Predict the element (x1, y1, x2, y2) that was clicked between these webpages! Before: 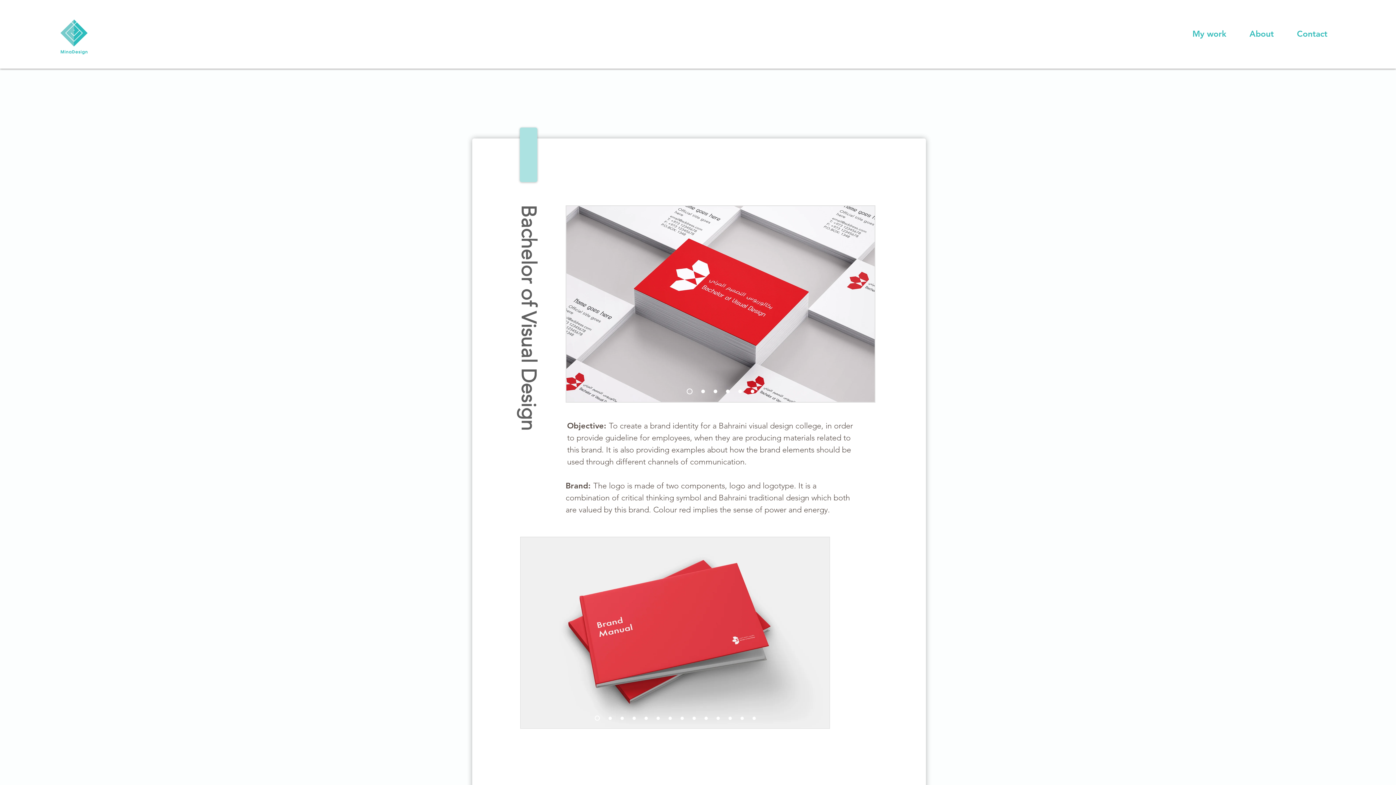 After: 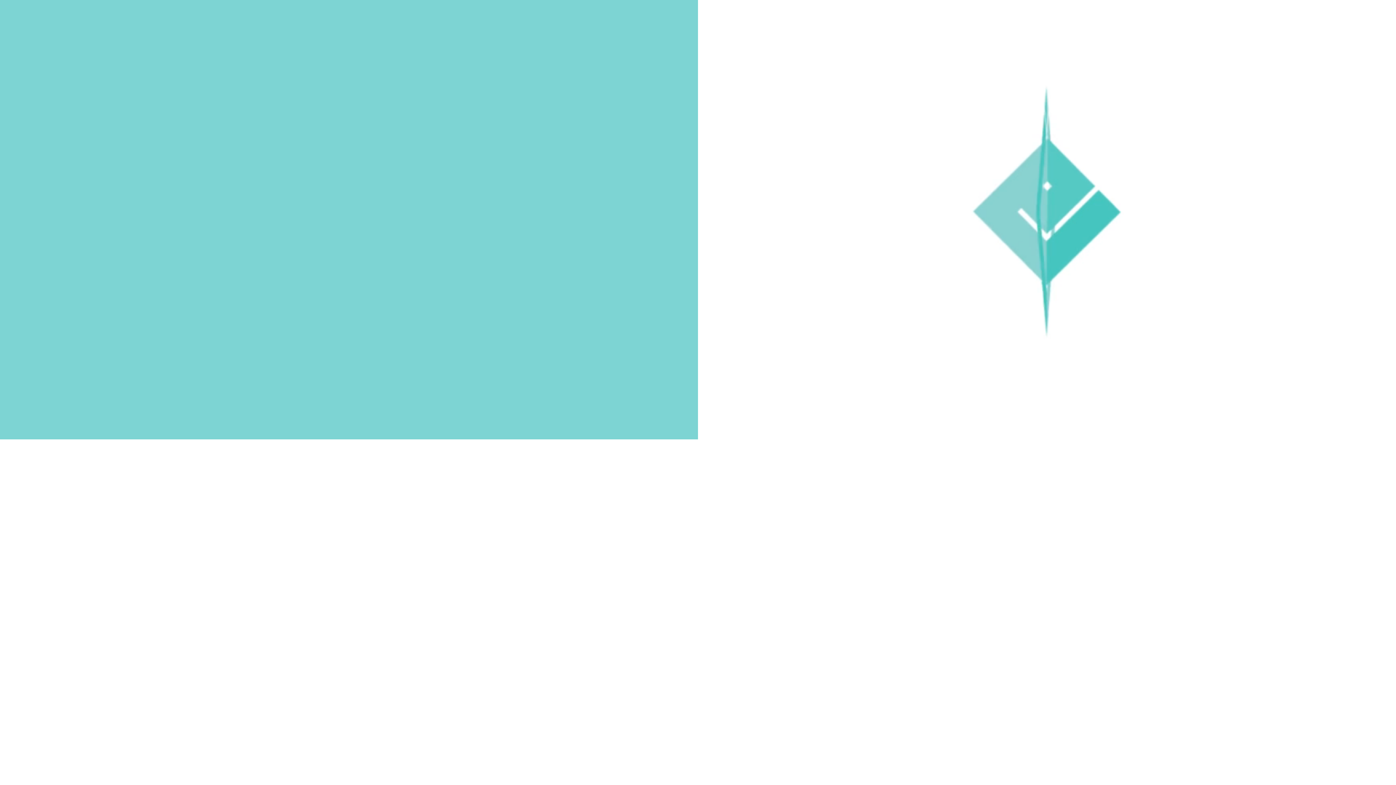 Action: bbox: (692, 716, 695, 720) label: Slide  9